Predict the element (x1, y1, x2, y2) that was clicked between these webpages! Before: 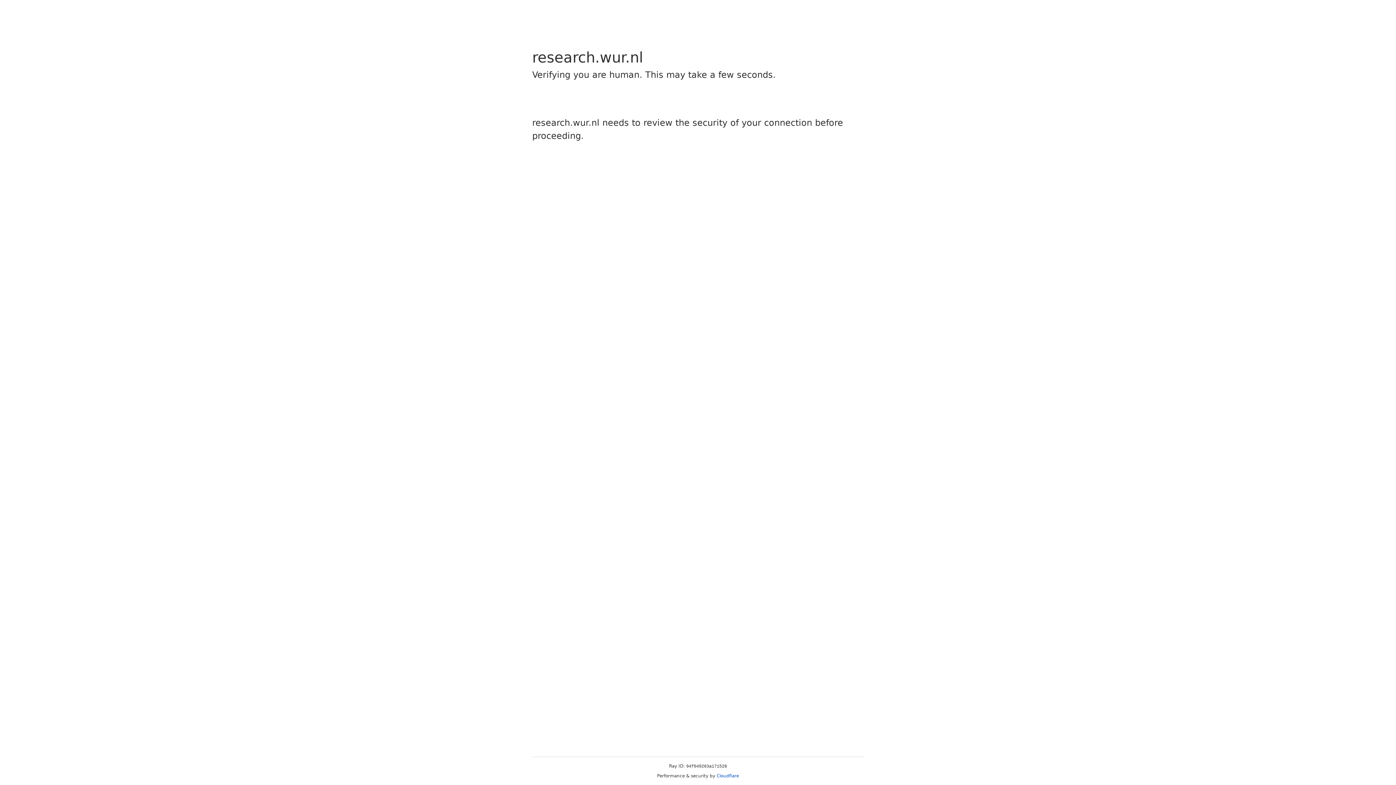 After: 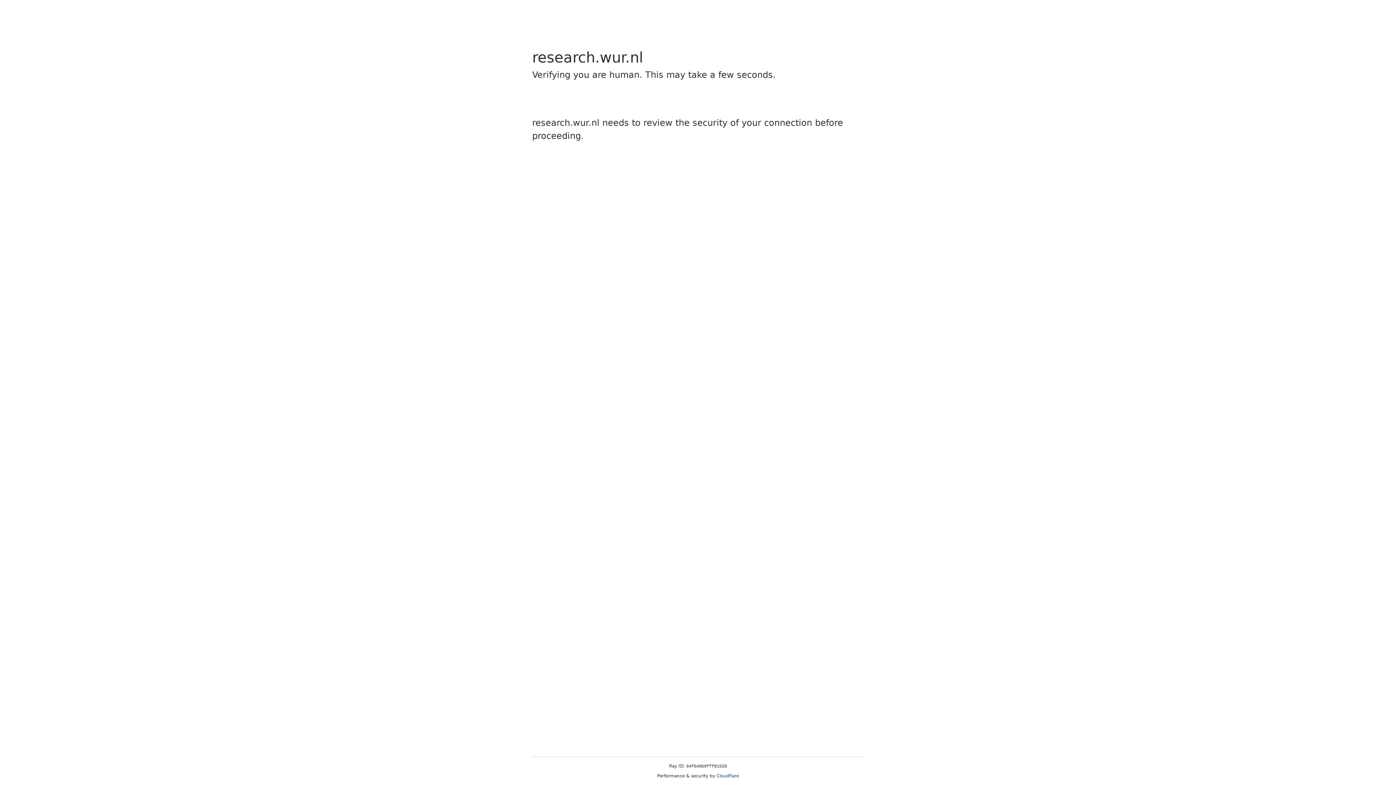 Action: bbox: (716, 773, 739, 778) label: Cloudflare